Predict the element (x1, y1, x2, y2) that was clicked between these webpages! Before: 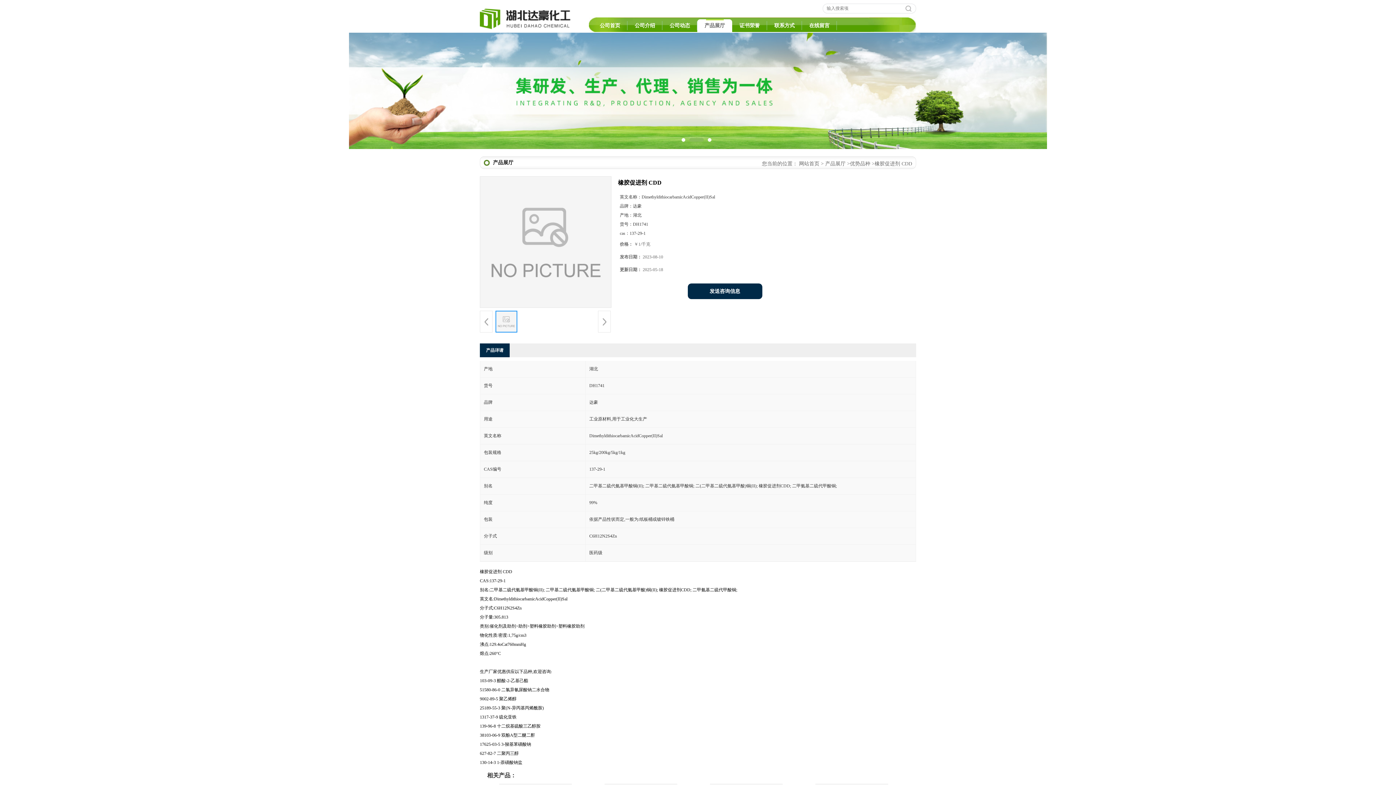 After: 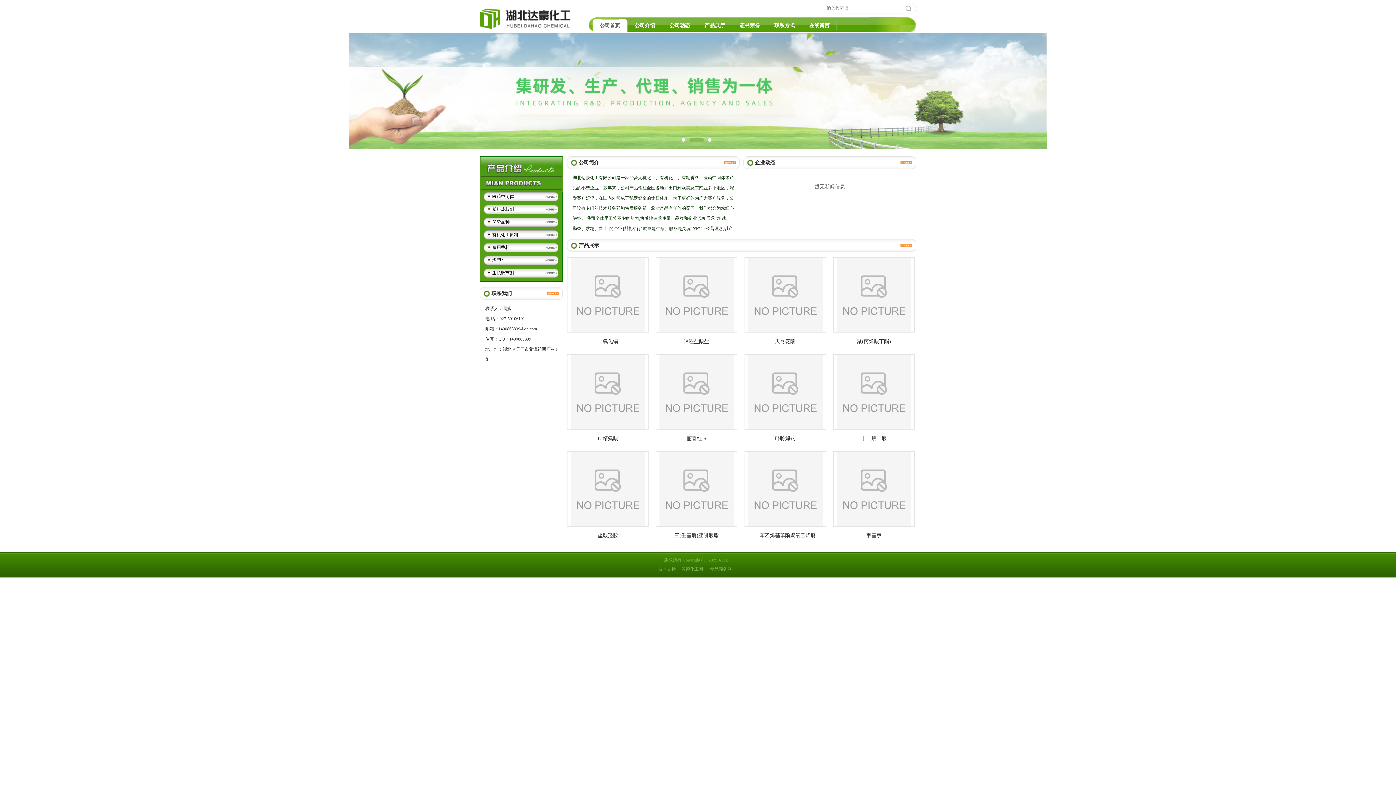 Action: label: 公司首页 bbox: (592, 19, 627, 32)